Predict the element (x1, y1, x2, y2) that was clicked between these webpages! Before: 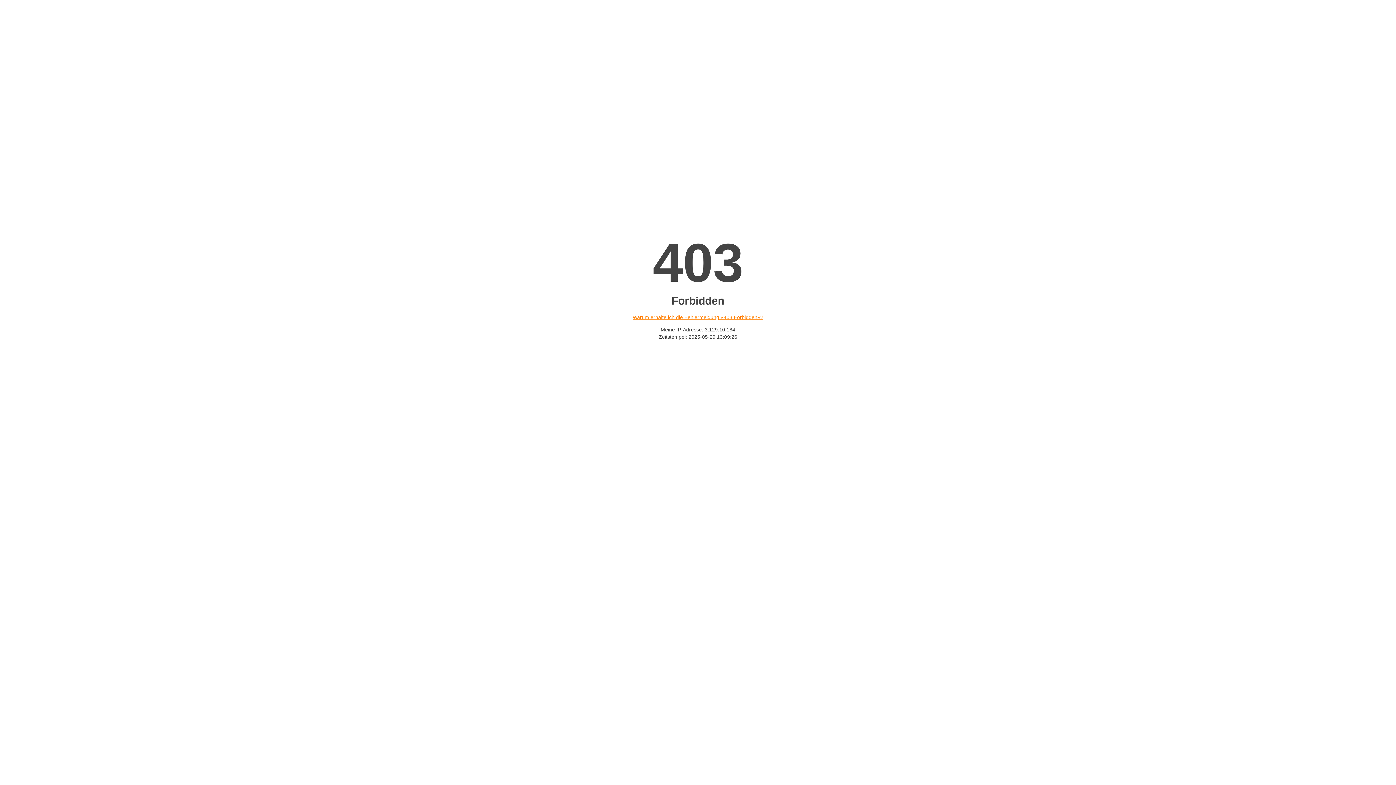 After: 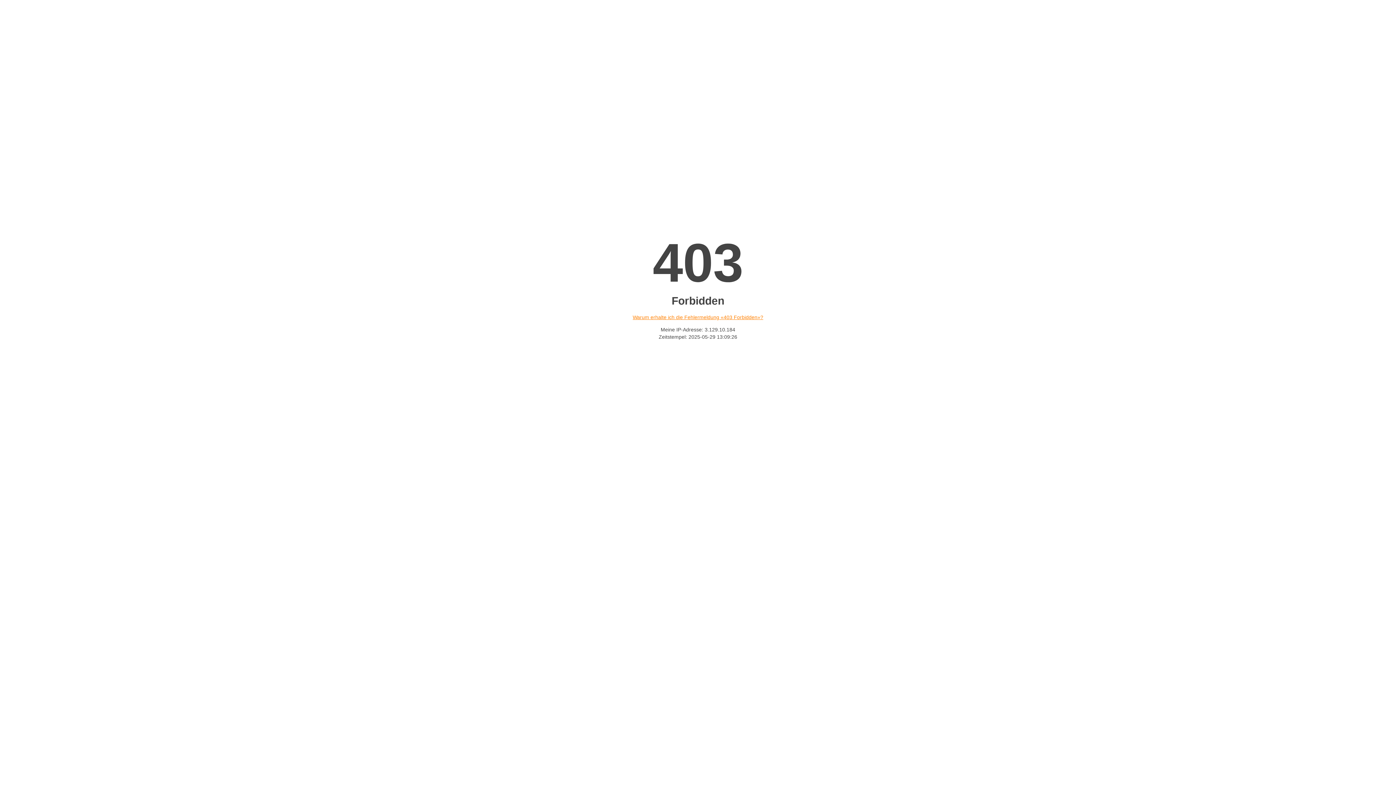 Action: label: Warum erhalte ich die Fehlermeldung «403 Forbidden»? bbox: (632, 314, 763, 320)